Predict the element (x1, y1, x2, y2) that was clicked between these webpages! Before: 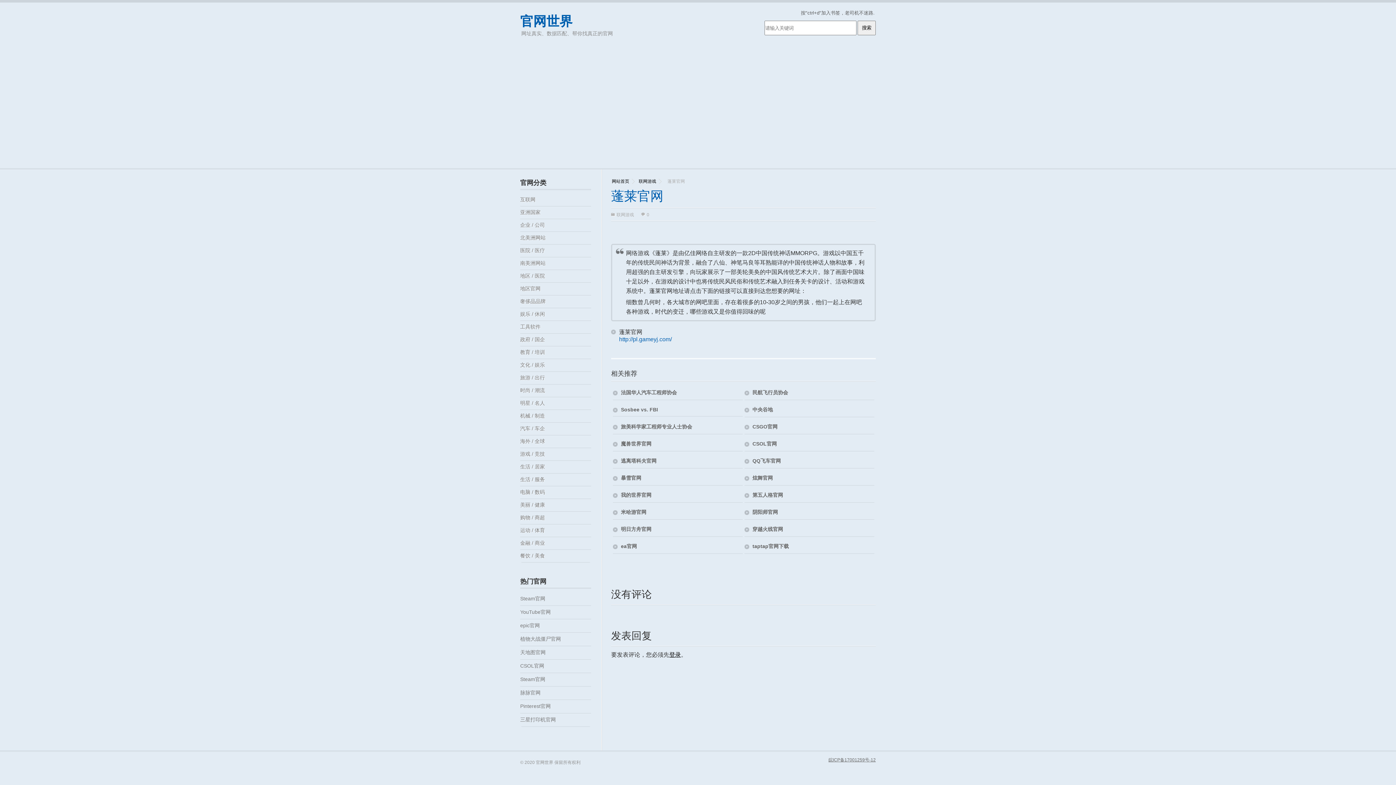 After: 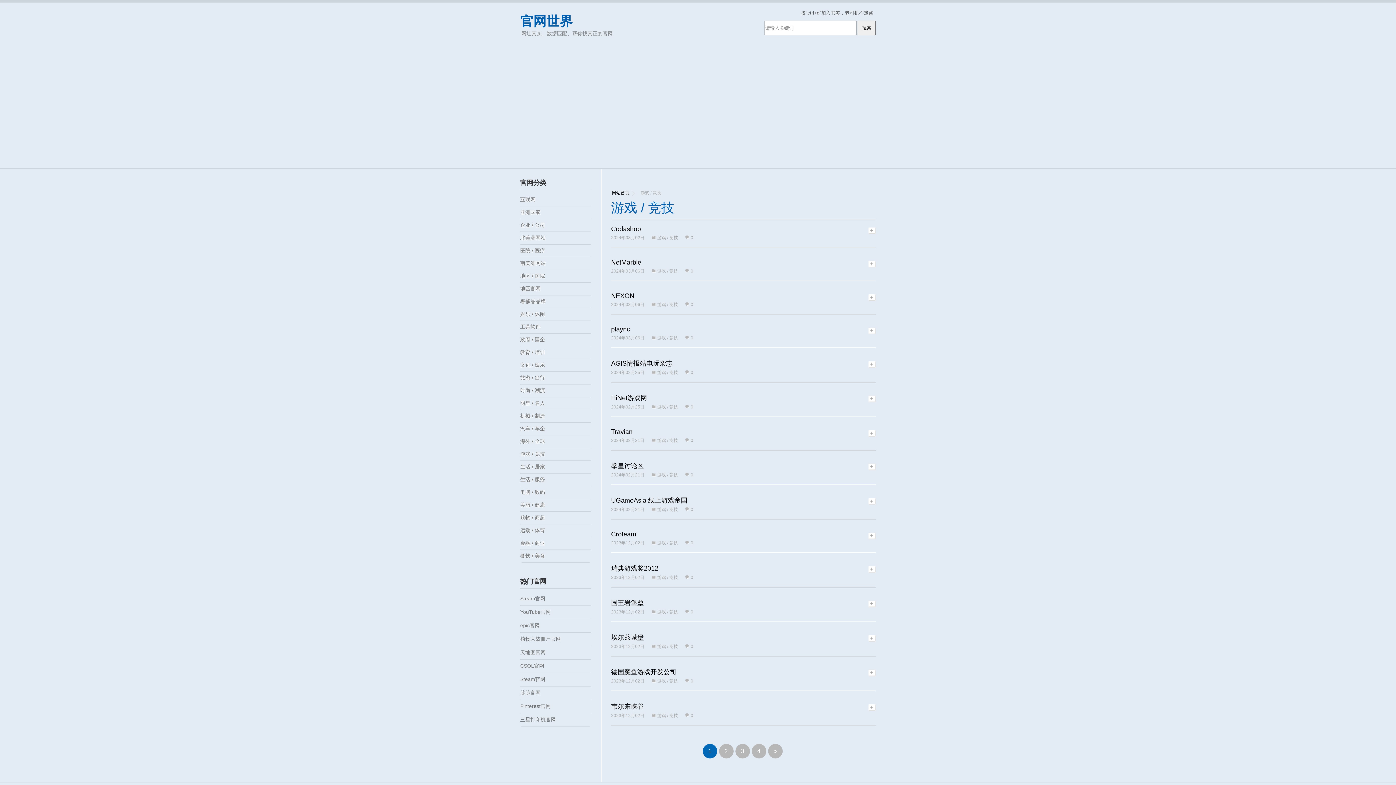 Action: label: 游戏 / 竞技 bbox: (520, 448, 591, 460)